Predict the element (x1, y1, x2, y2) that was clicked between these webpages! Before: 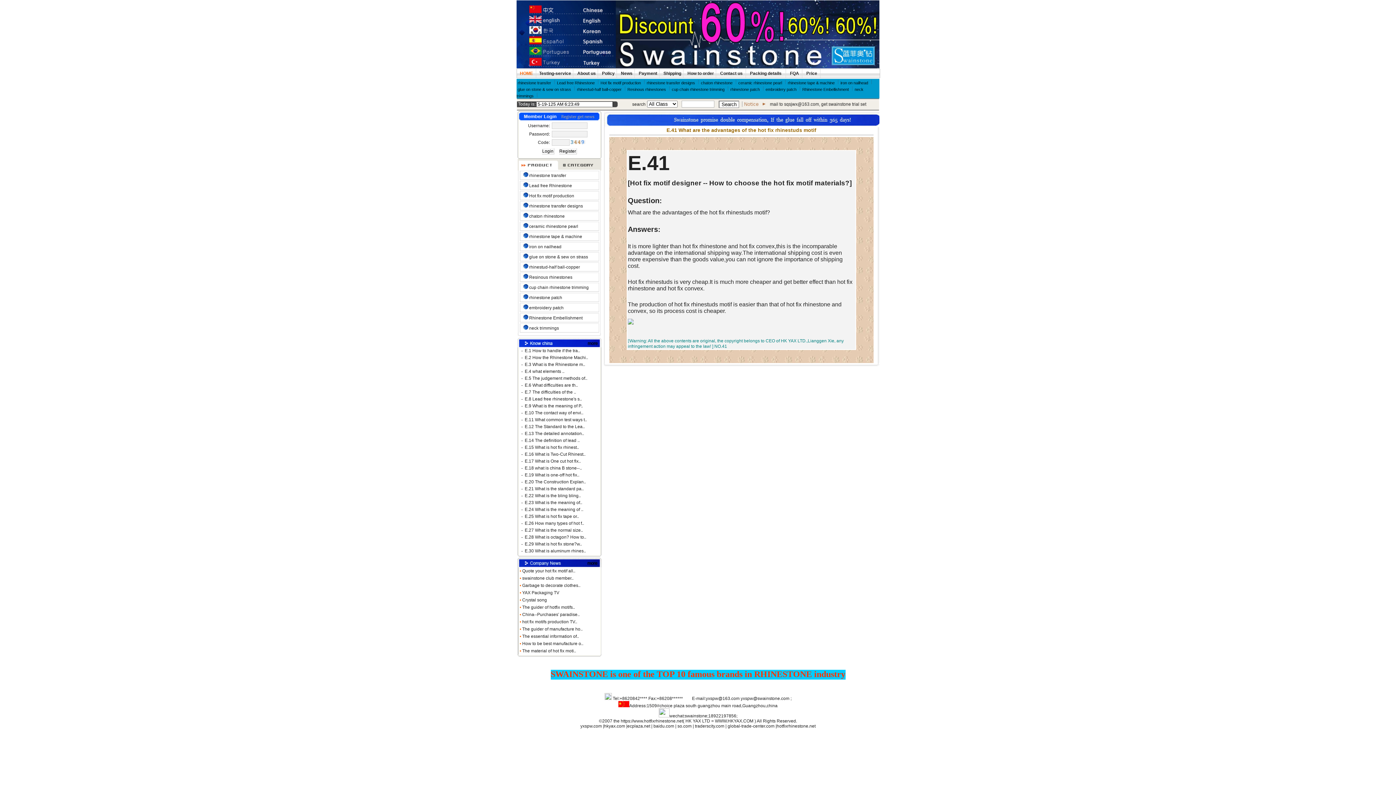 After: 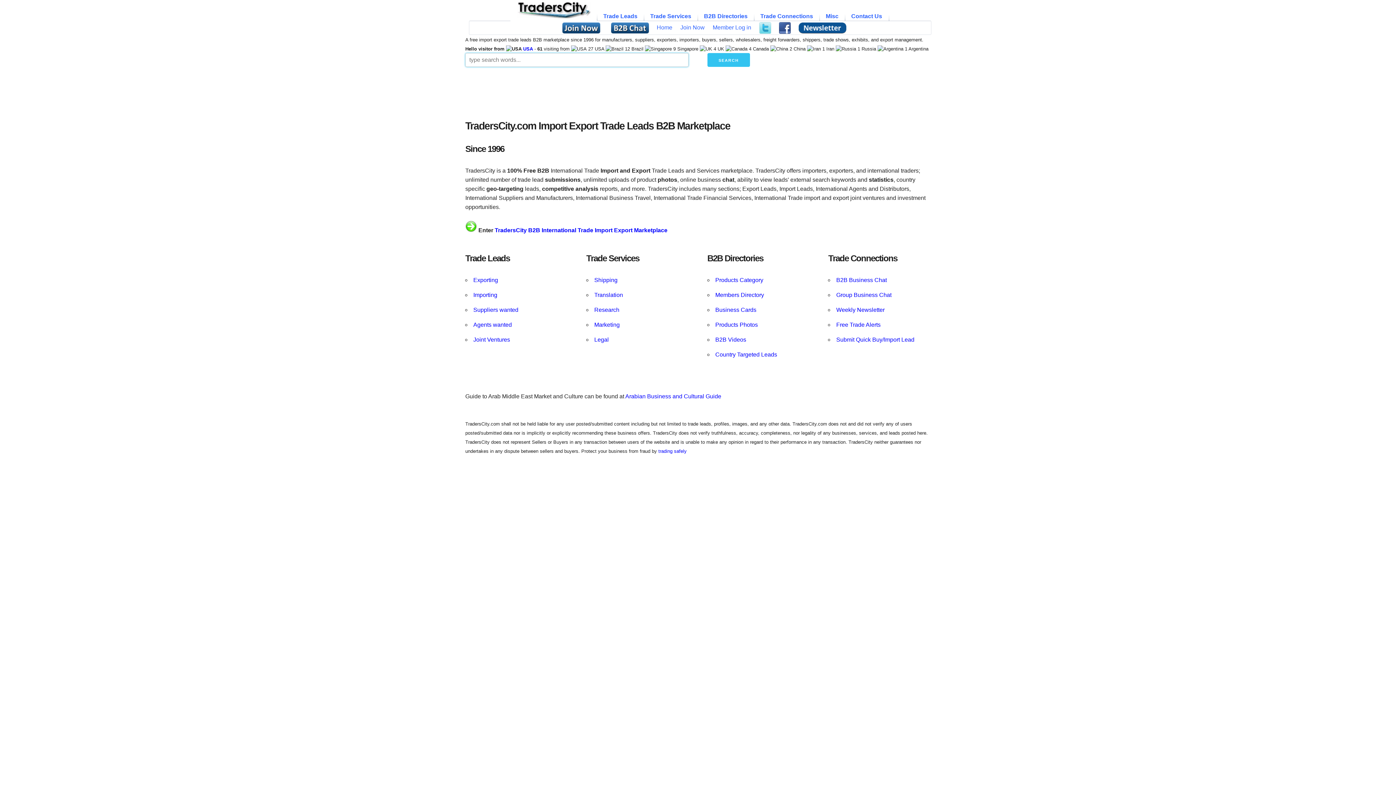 Action: label: traderscity.com  bbox: (695, 724, 725, 729)